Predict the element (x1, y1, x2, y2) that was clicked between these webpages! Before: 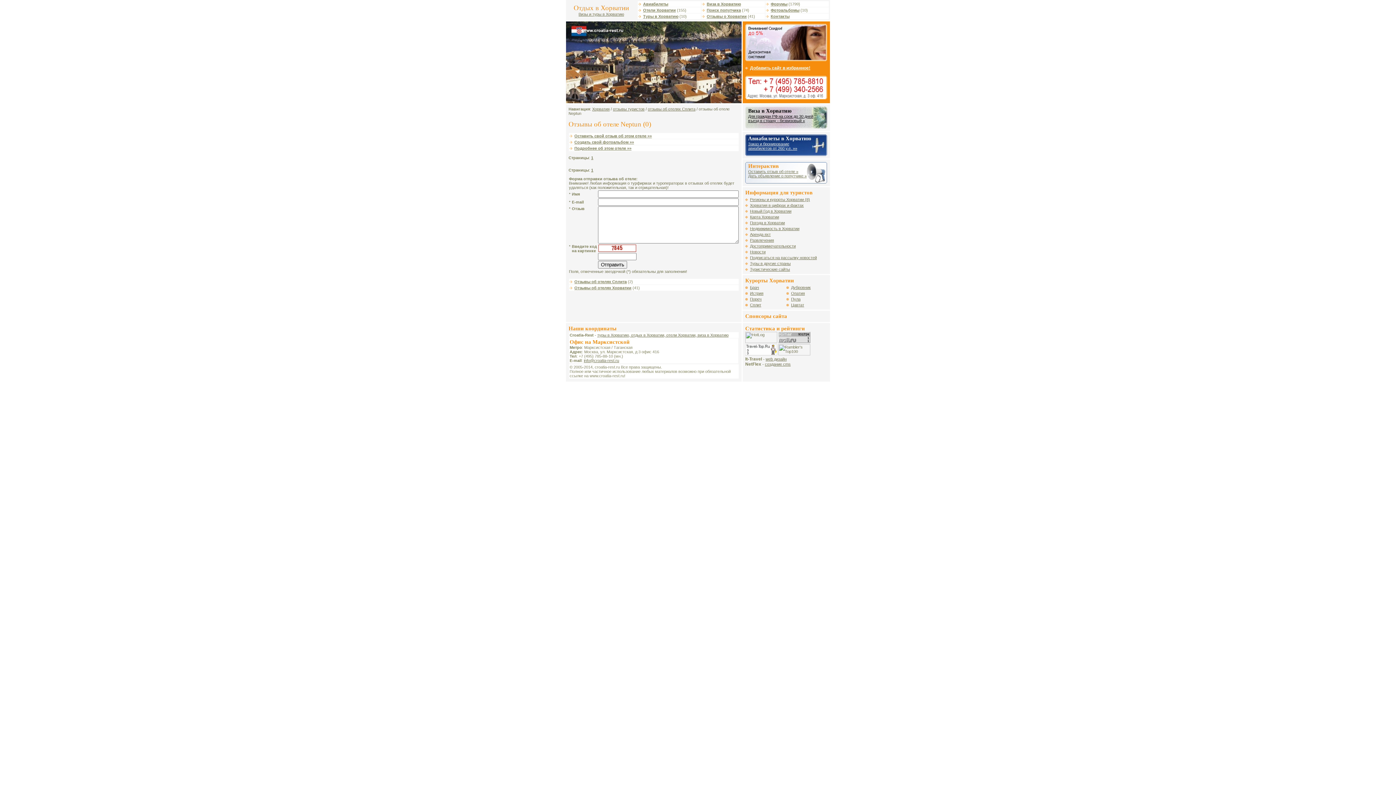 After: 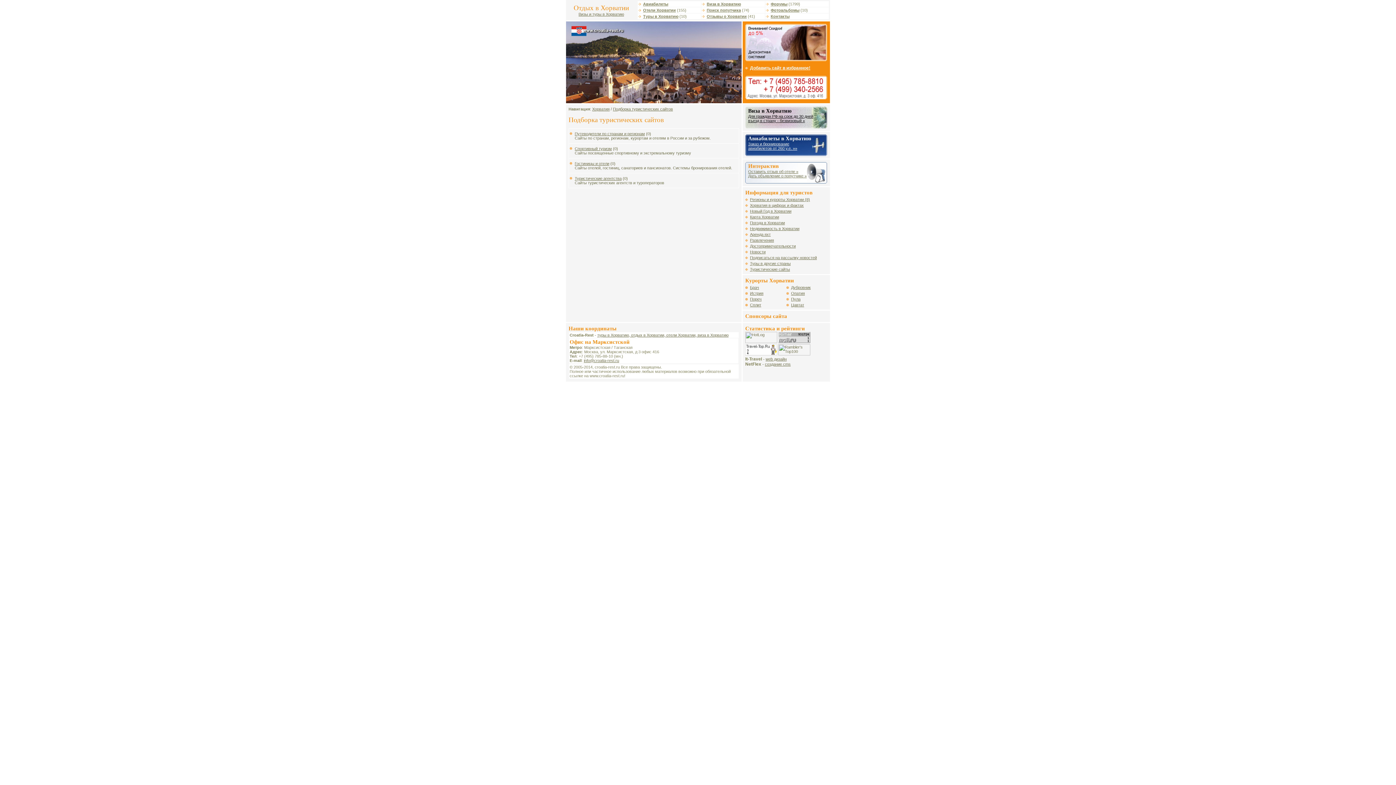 Action: label: Туристические сайты bbox: (750, 267, 790, 271)